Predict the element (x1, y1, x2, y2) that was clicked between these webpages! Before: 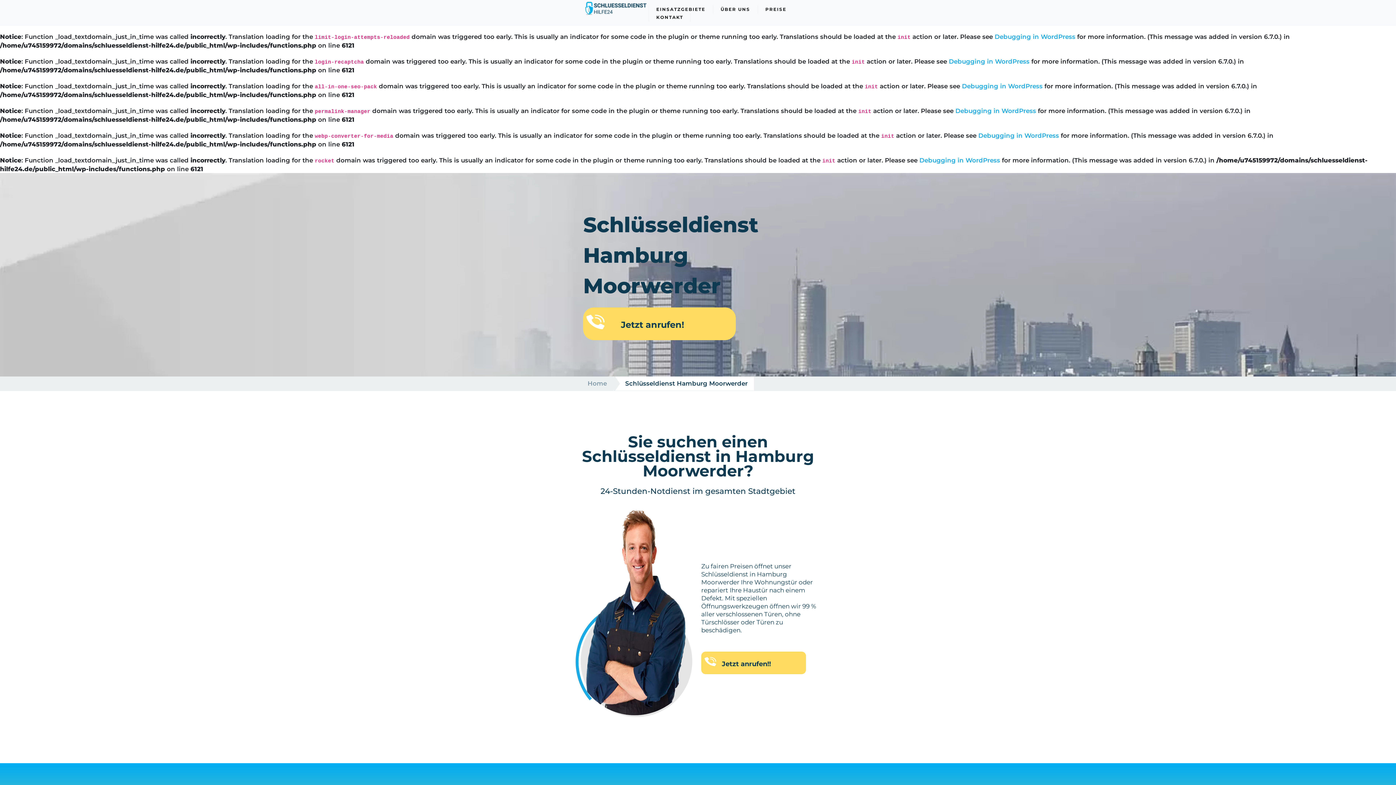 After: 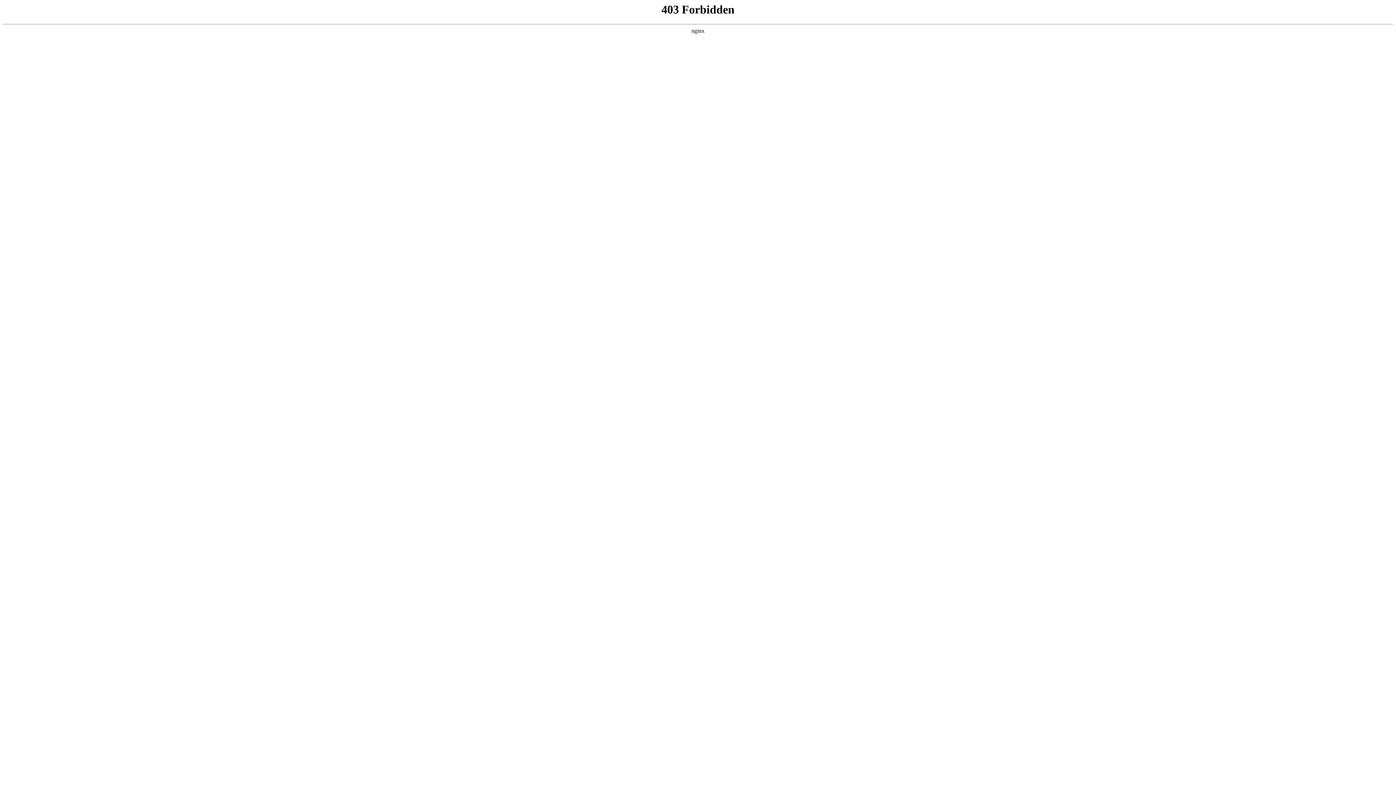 Action: bbox: (919, 156, 1000, 164) label: Debugging in WordPress